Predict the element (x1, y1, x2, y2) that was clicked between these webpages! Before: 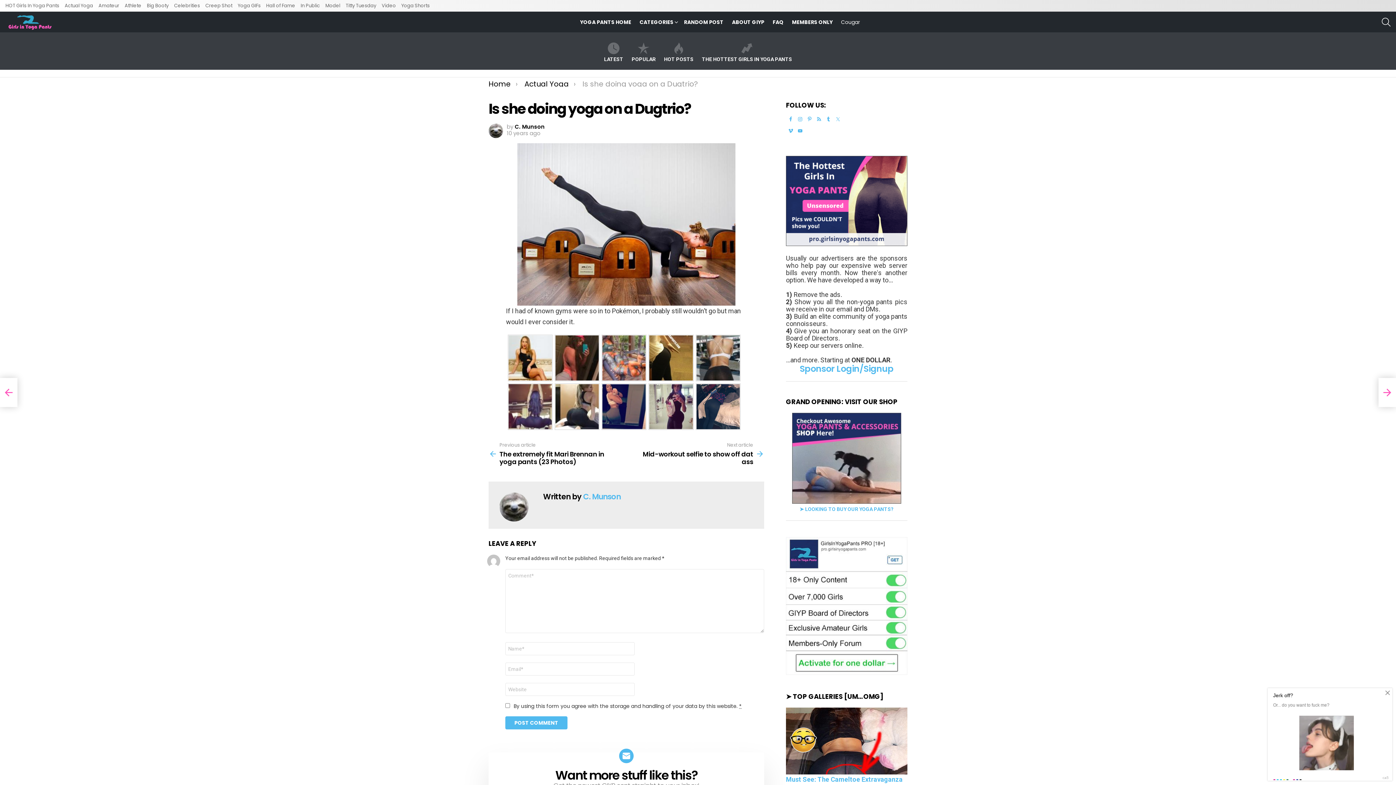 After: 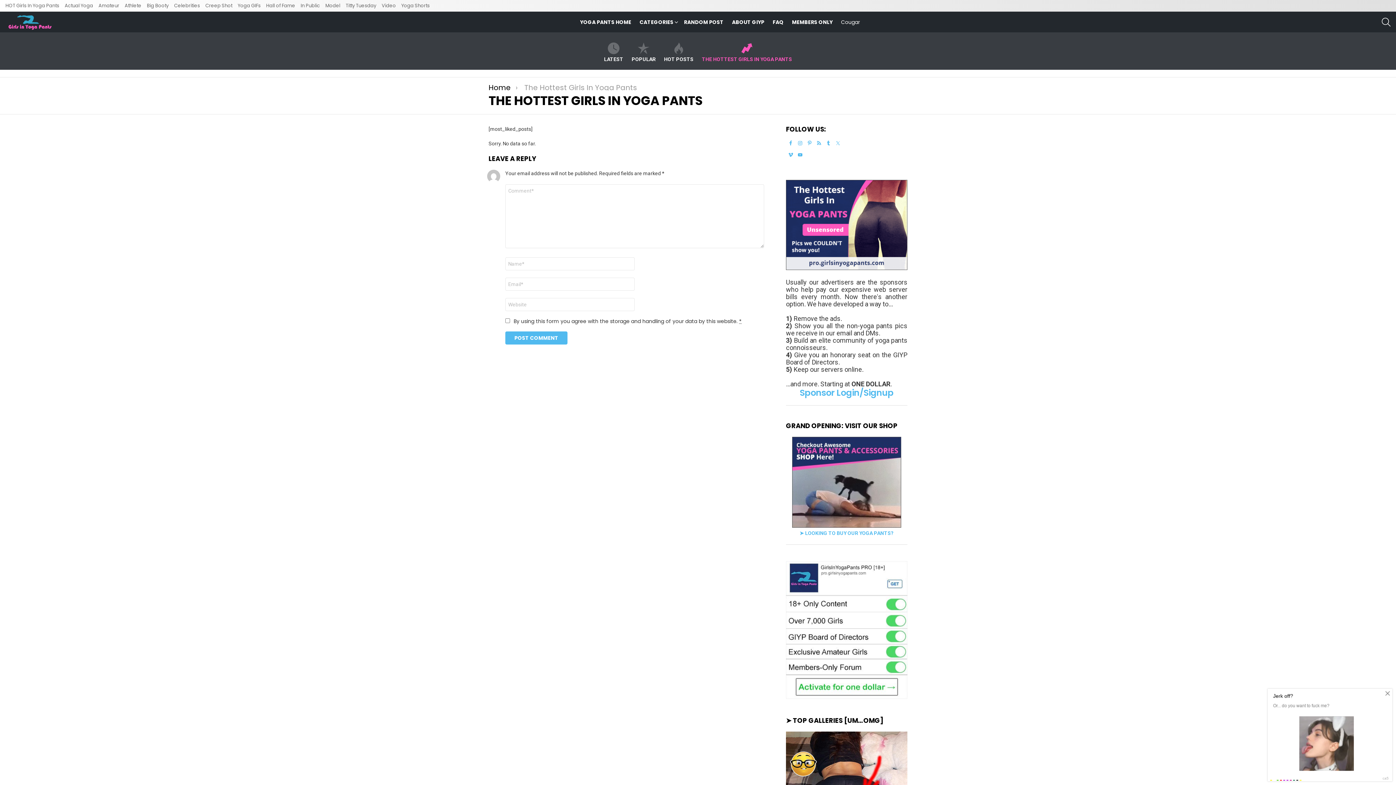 Action: bbox: (698, 42, 795, 62) label: THE HOTTEST GIRLS IN YOGA PANTS